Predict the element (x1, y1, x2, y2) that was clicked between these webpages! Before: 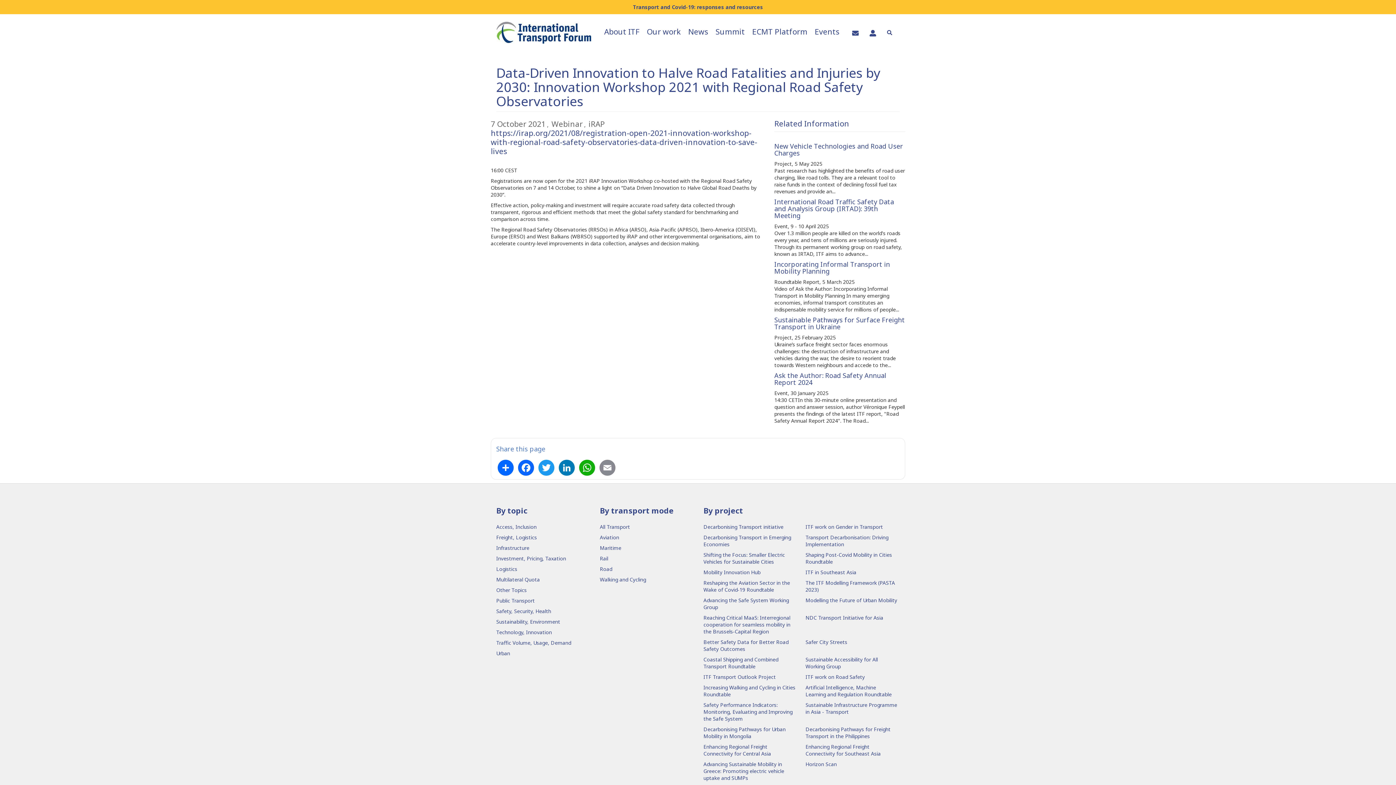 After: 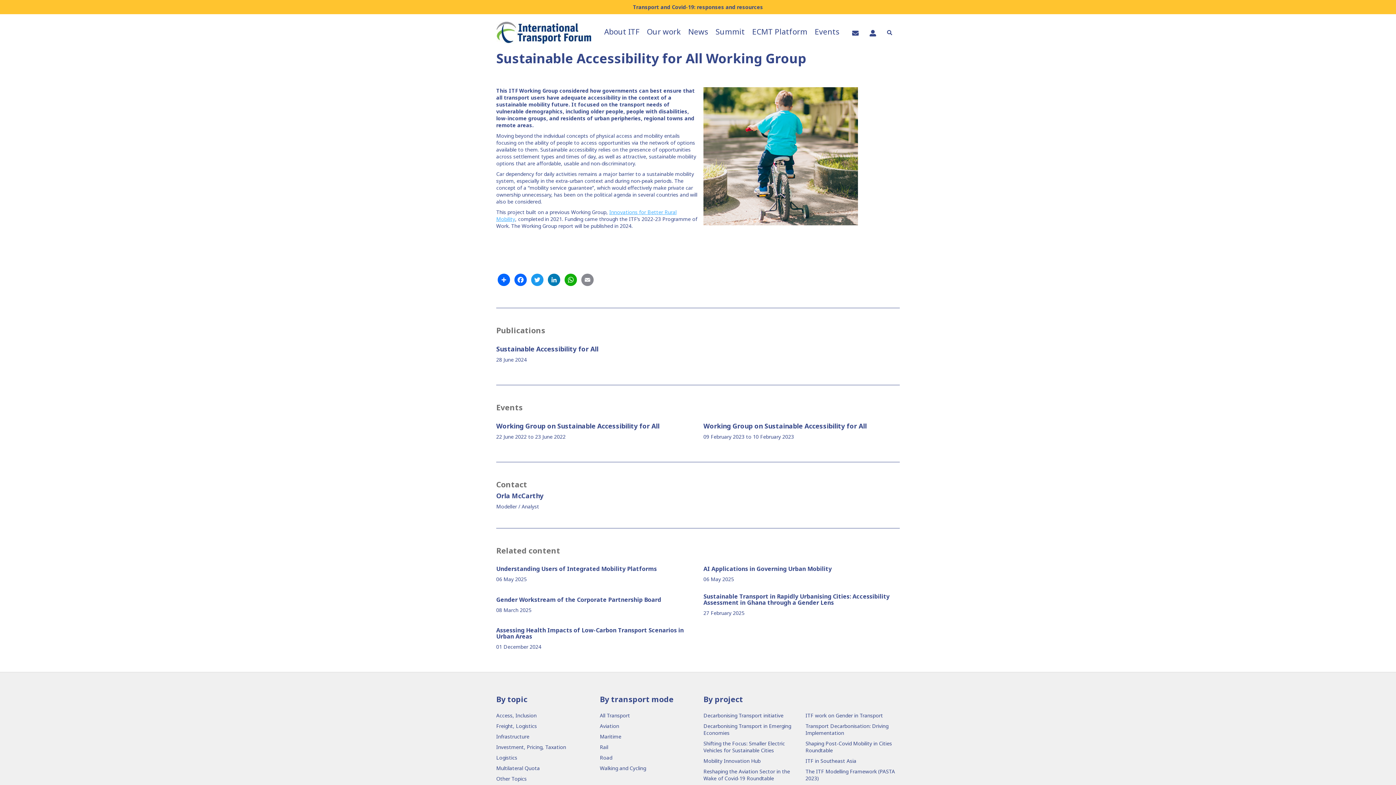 Action: label: Sustainable Accessibility for All Working Group bbox: (805, 656, 898, 670)